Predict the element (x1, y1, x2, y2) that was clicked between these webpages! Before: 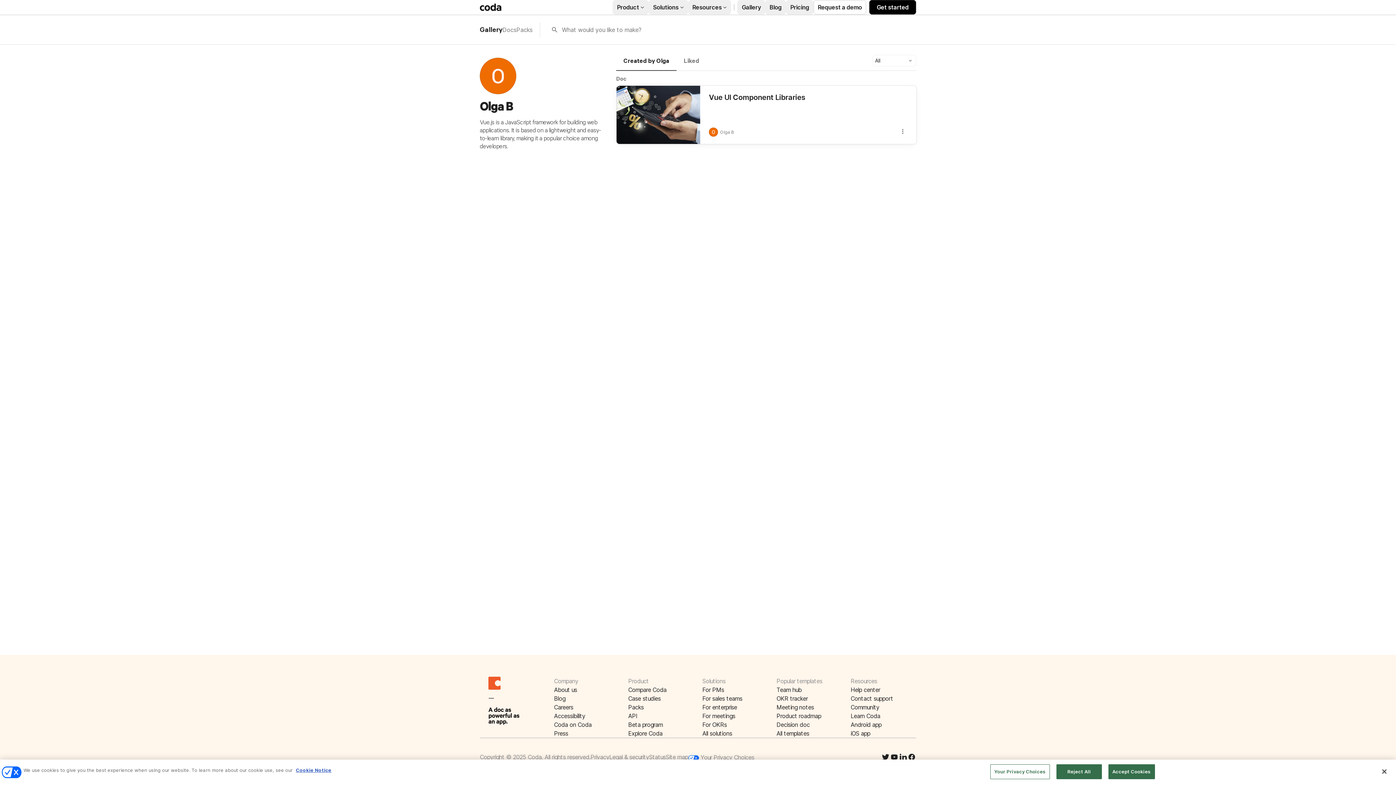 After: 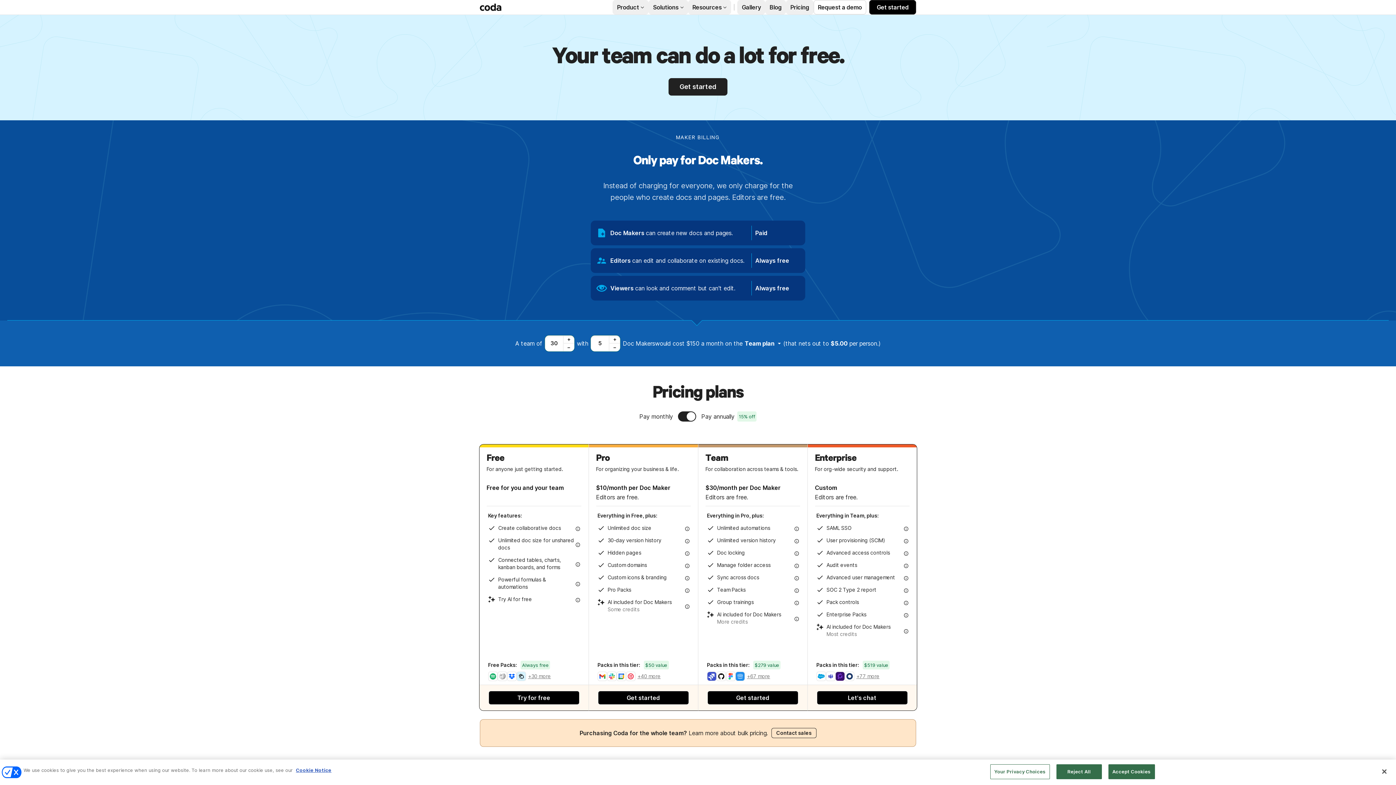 Action: label: Pricing bbox: (786, 0, 813, 14)